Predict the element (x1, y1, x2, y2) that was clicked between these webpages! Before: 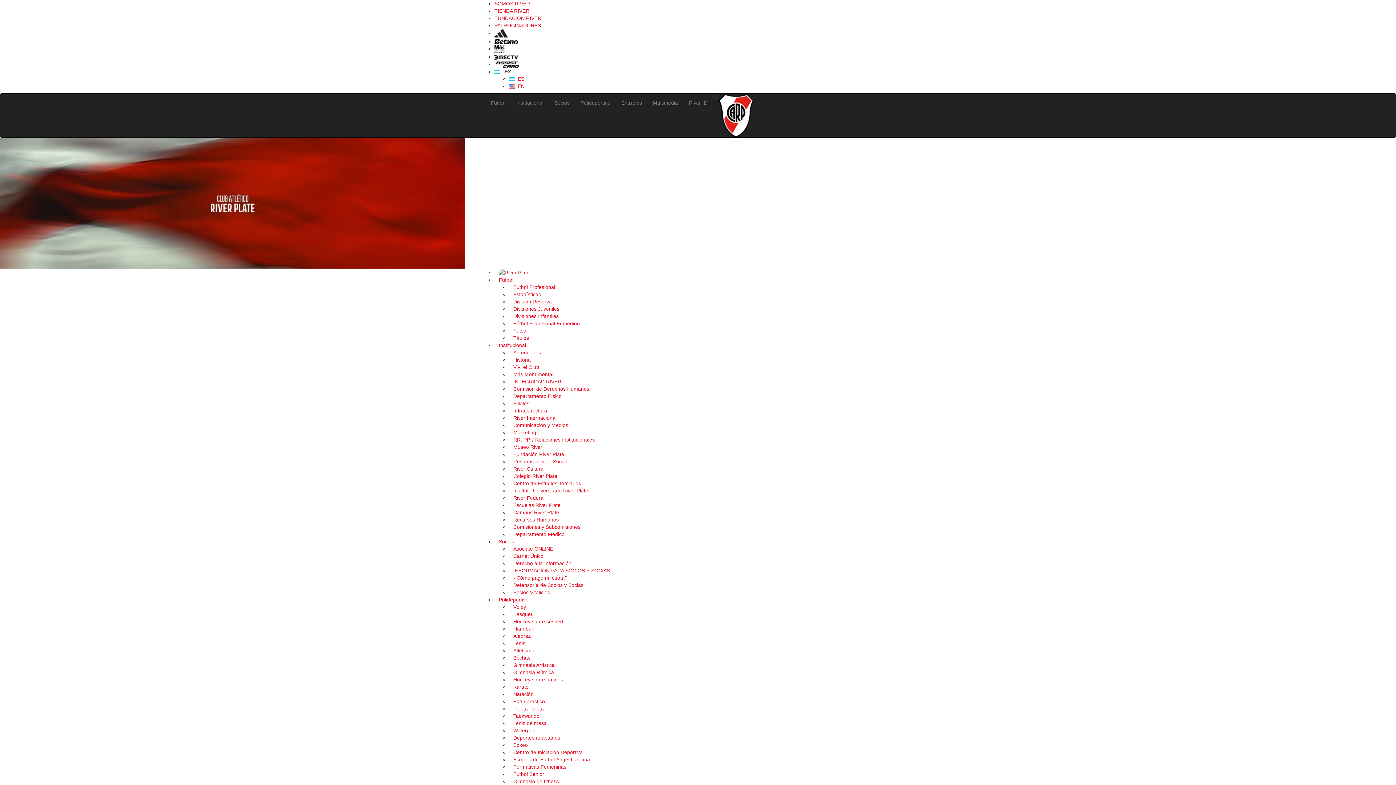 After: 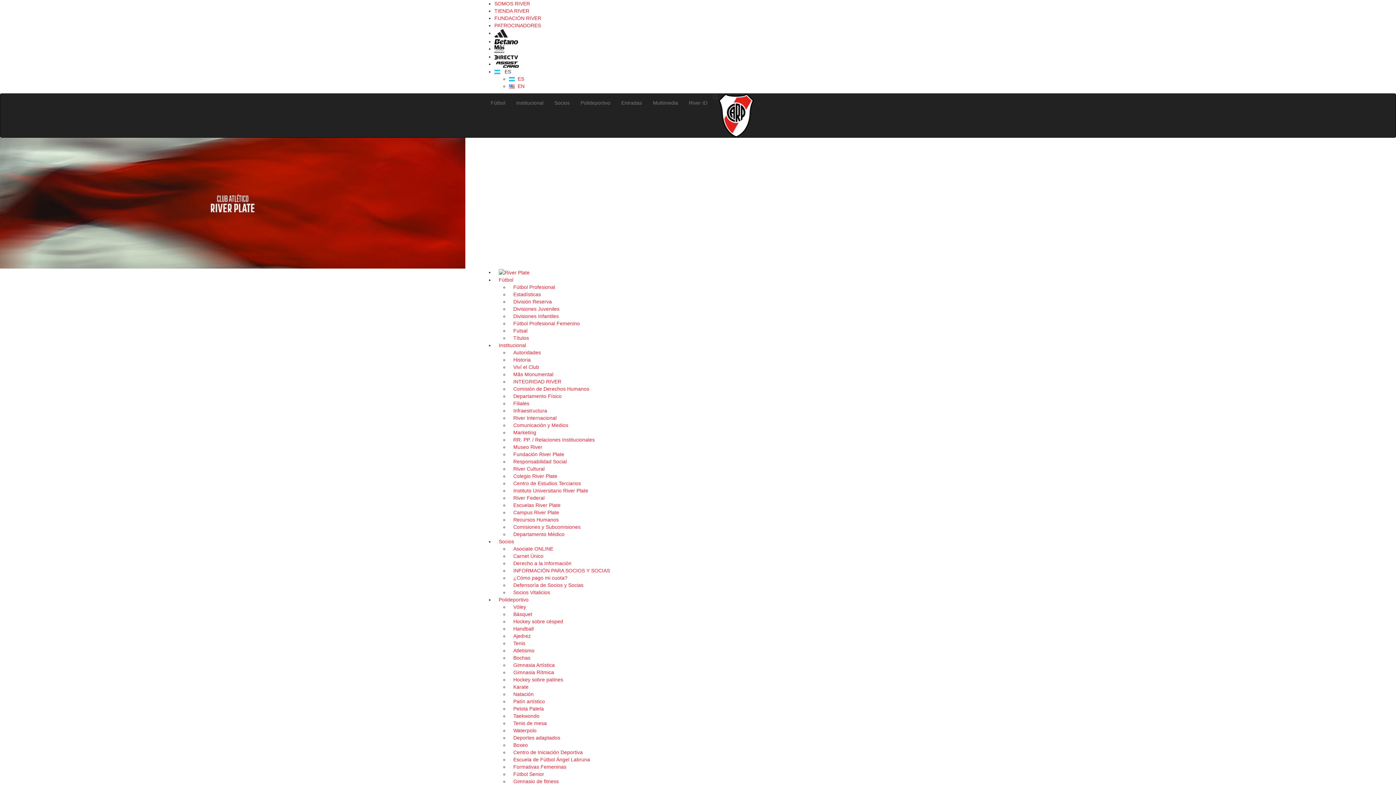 Action: bbox: (494, 30, 508, 35)